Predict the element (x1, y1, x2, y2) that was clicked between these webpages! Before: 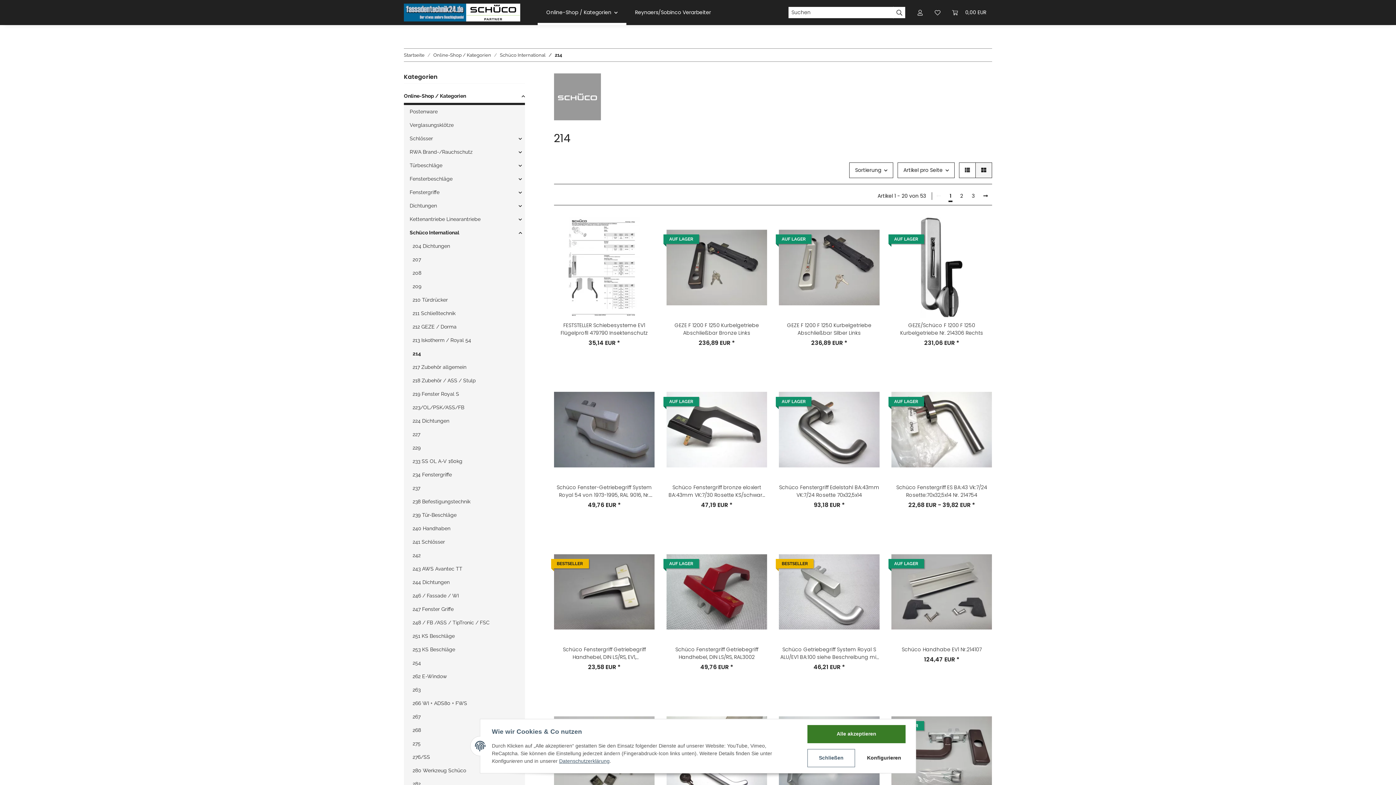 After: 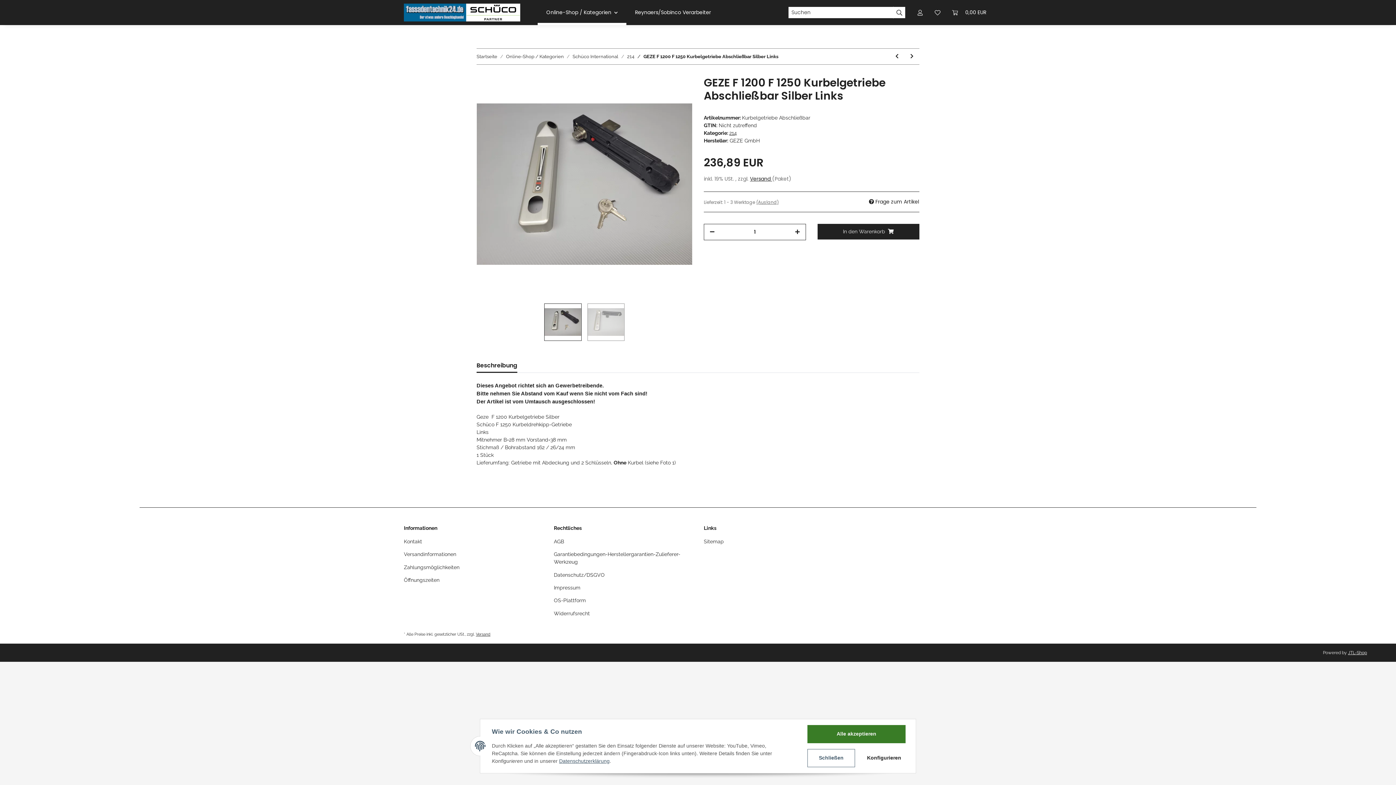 Action: bbox: (779, 321, 879, 336) label: GEZE F 1200 F 1250 Kurbelgetriebe Abschließbar Silber Links